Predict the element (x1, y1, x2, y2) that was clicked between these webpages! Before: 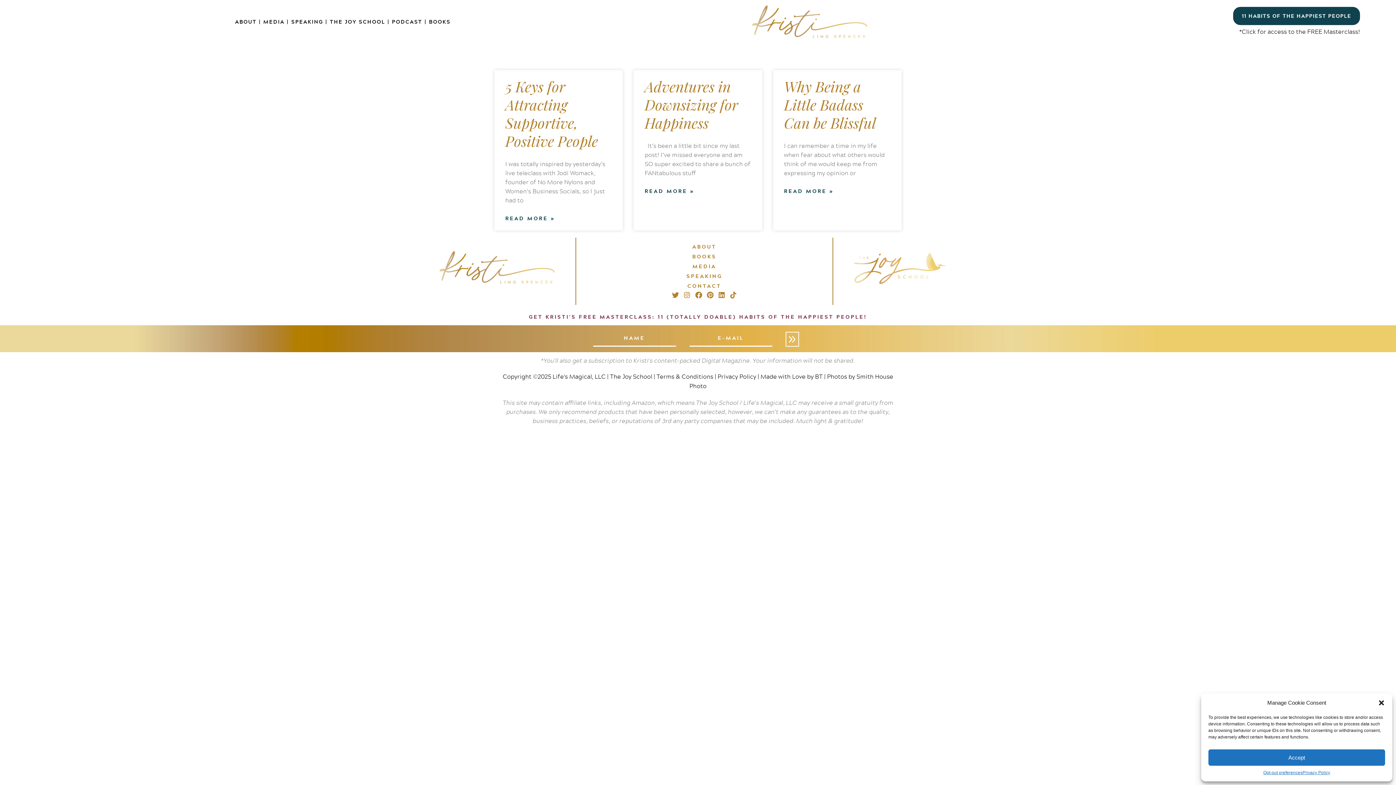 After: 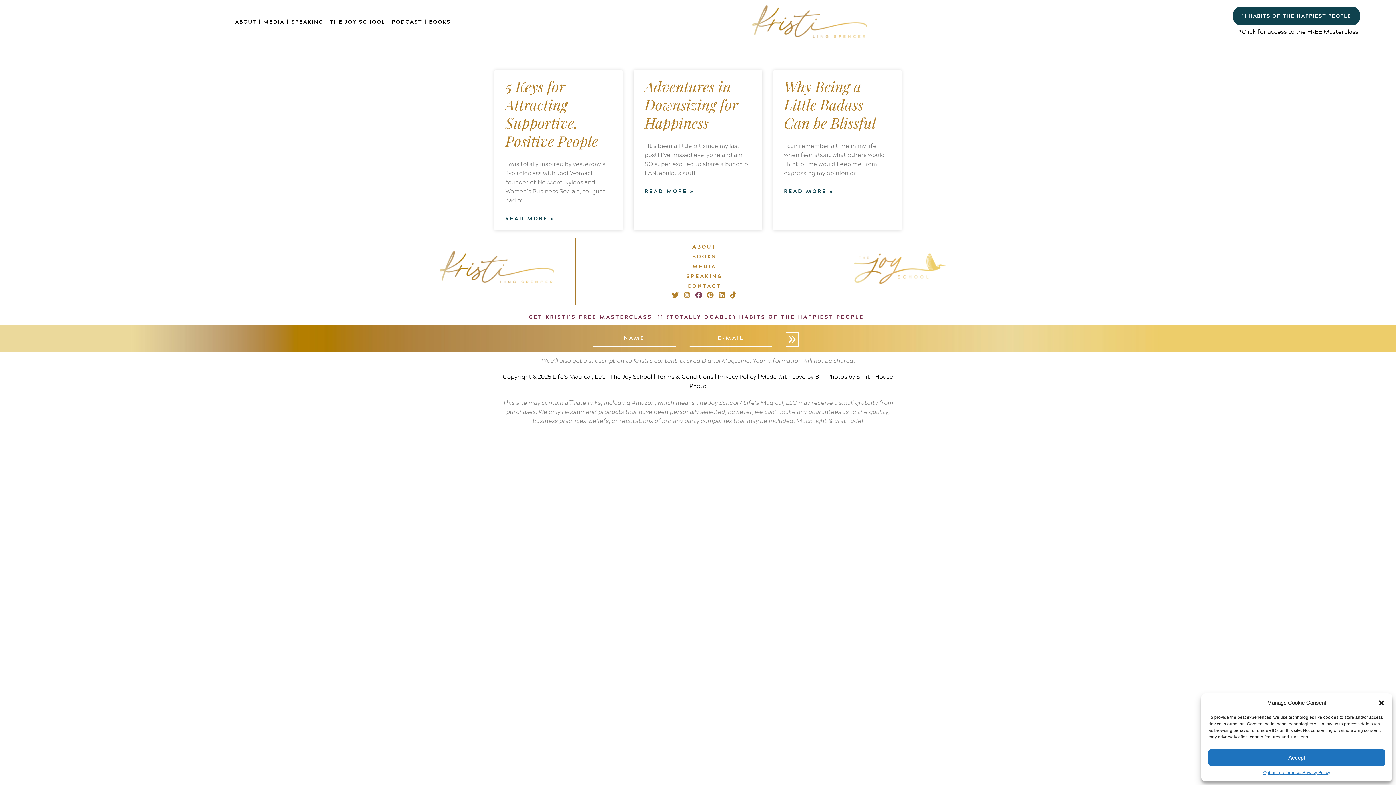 Action: bbox: (694, 290, 702, 299) label: Facebook